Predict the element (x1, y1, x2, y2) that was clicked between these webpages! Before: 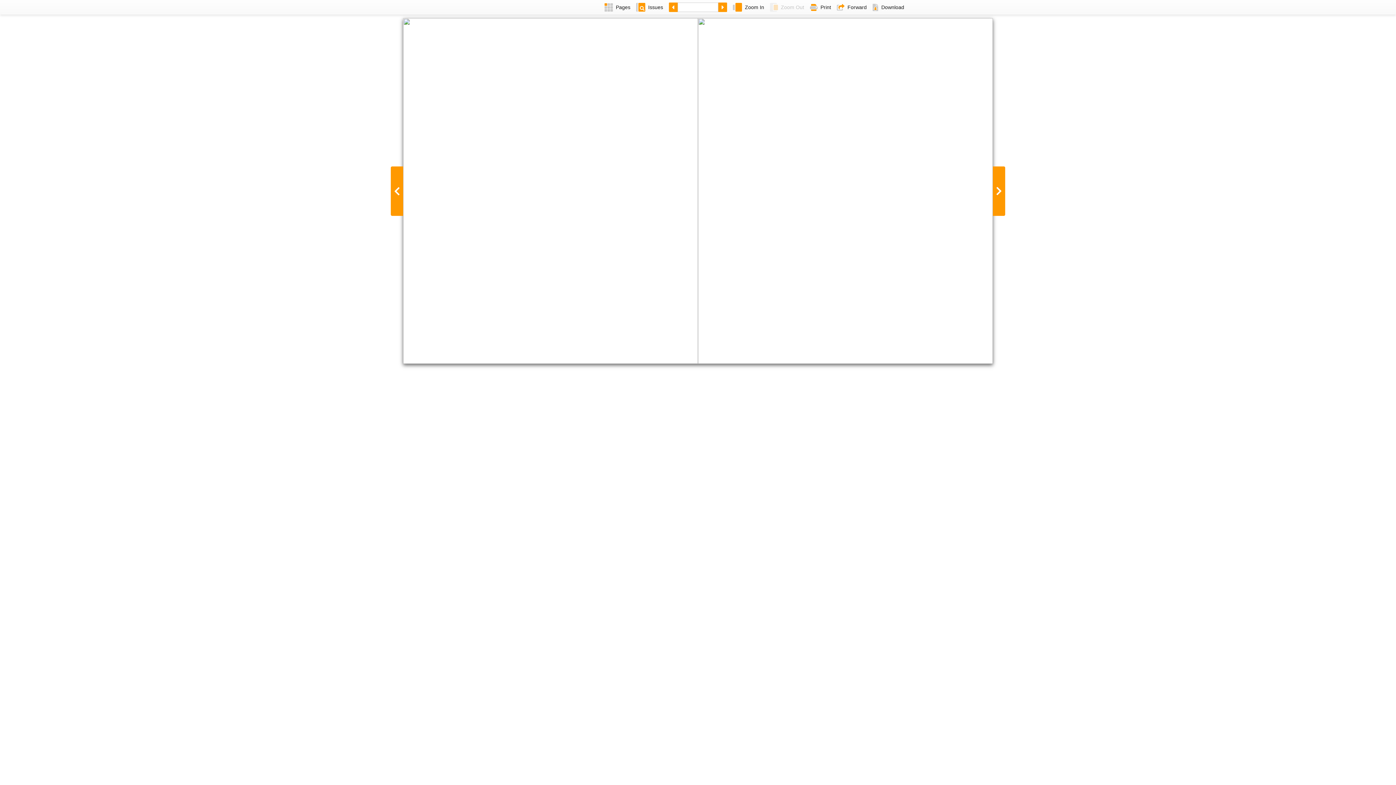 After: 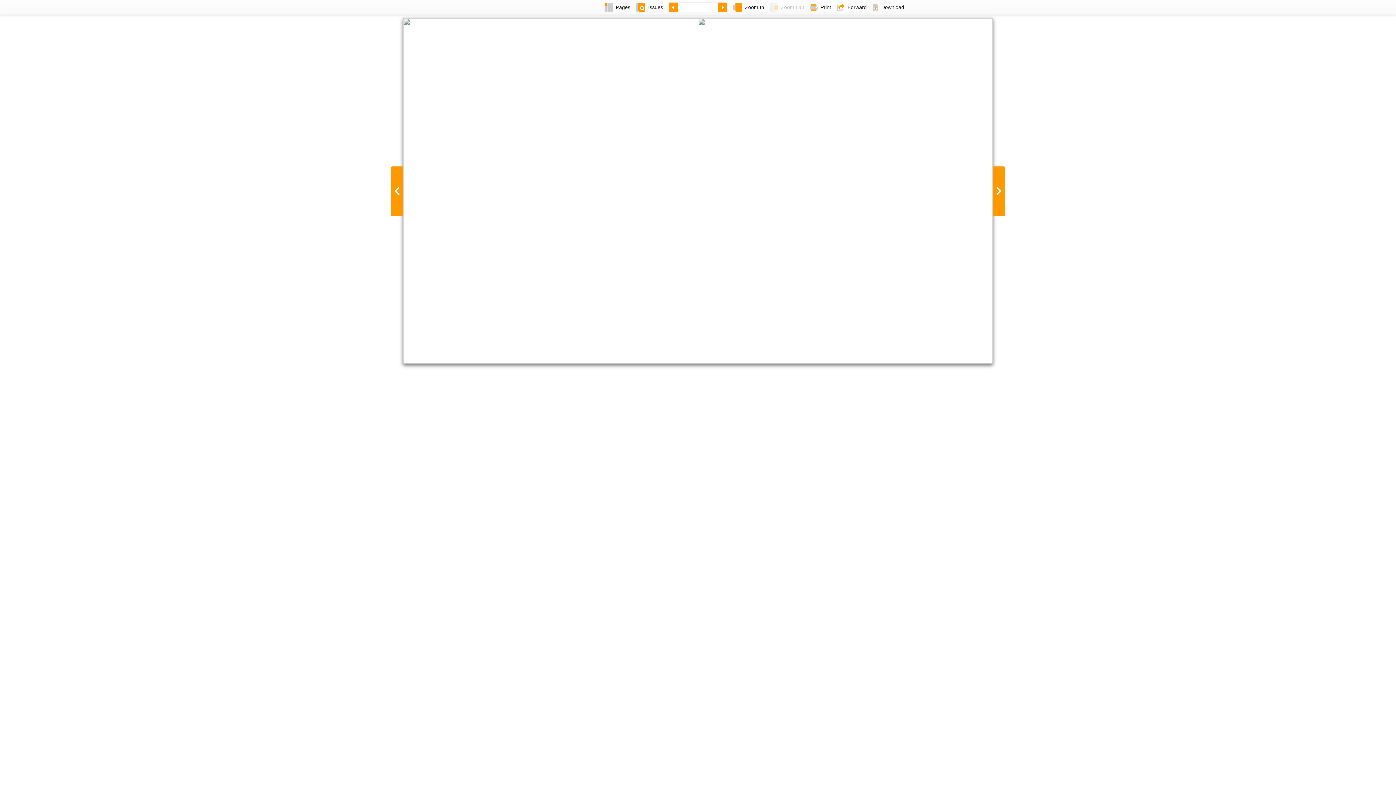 Action: label: Print bbox: (807, 0, 834, 14)